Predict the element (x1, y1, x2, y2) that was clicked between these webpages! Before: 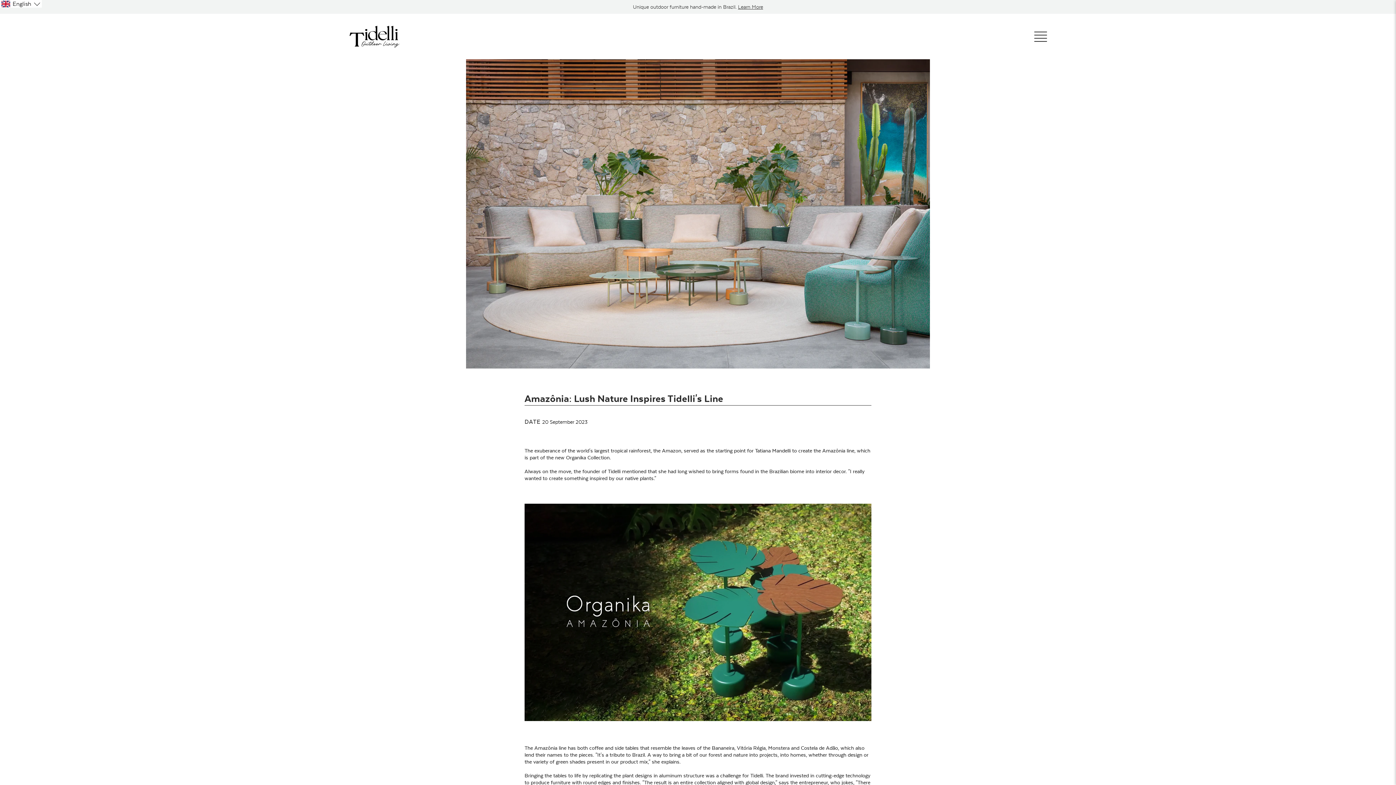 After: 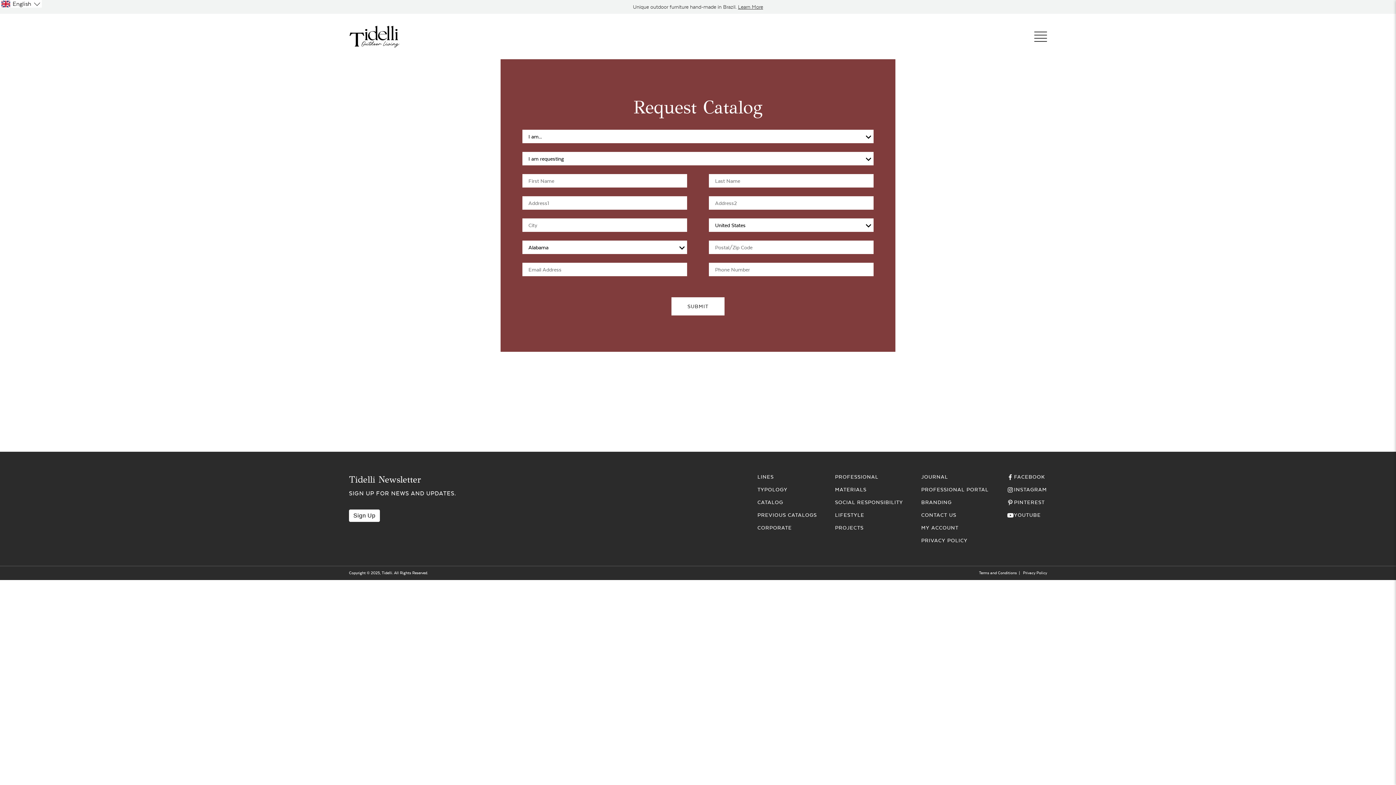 Action: bbox: (738, 4, 763, 9) label: Learn More